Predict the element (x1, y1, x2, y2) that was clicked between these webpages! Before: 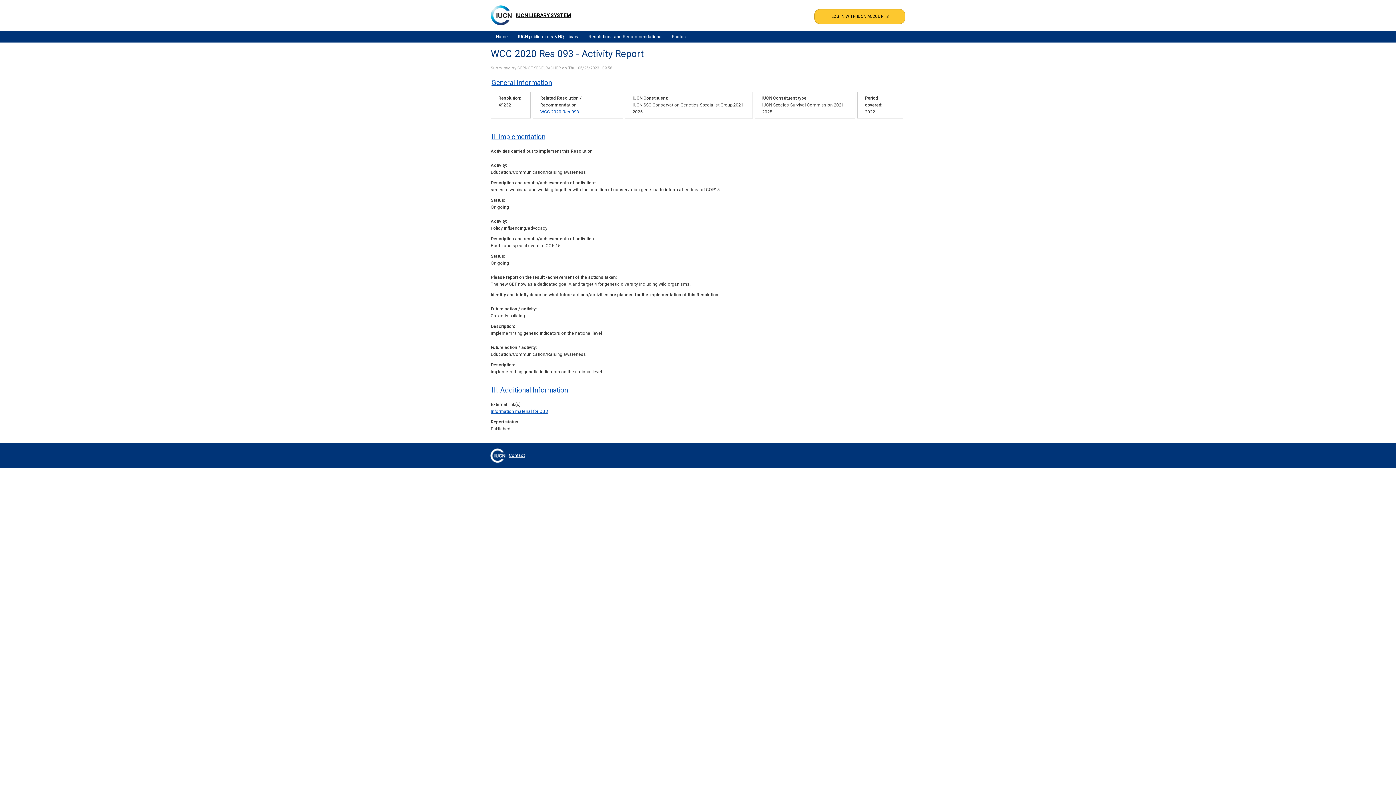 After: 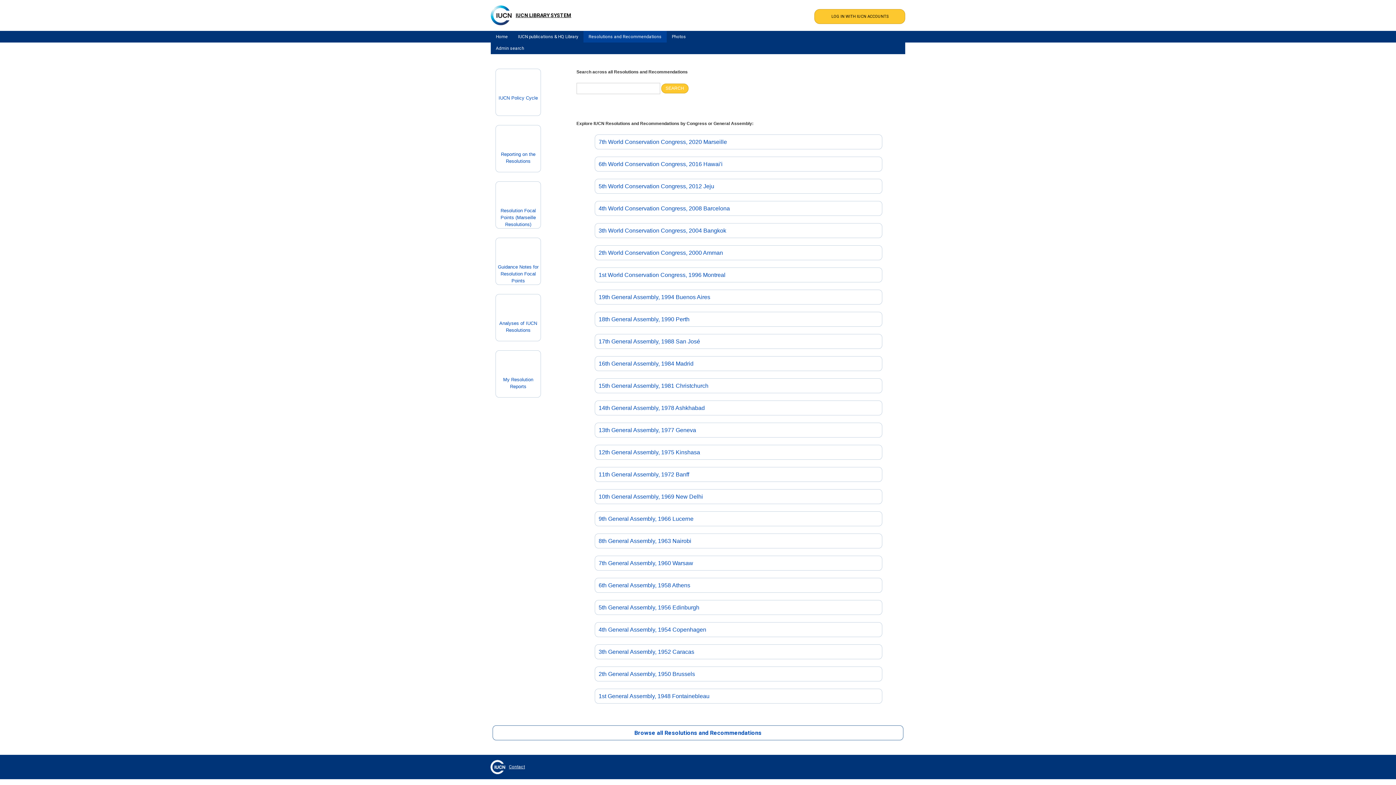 Action: bbox: (583, 30, 666, 42) label: Resolutions and Recommendations